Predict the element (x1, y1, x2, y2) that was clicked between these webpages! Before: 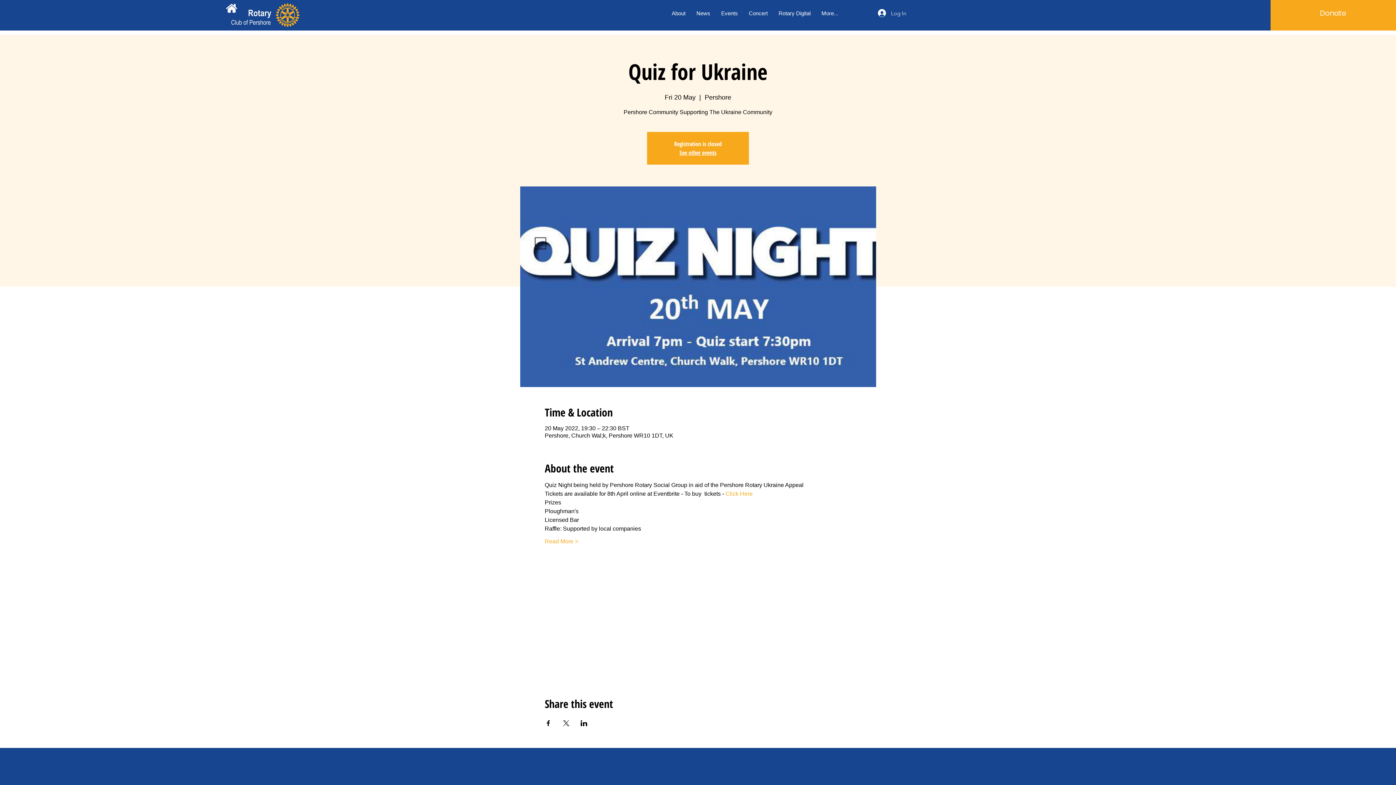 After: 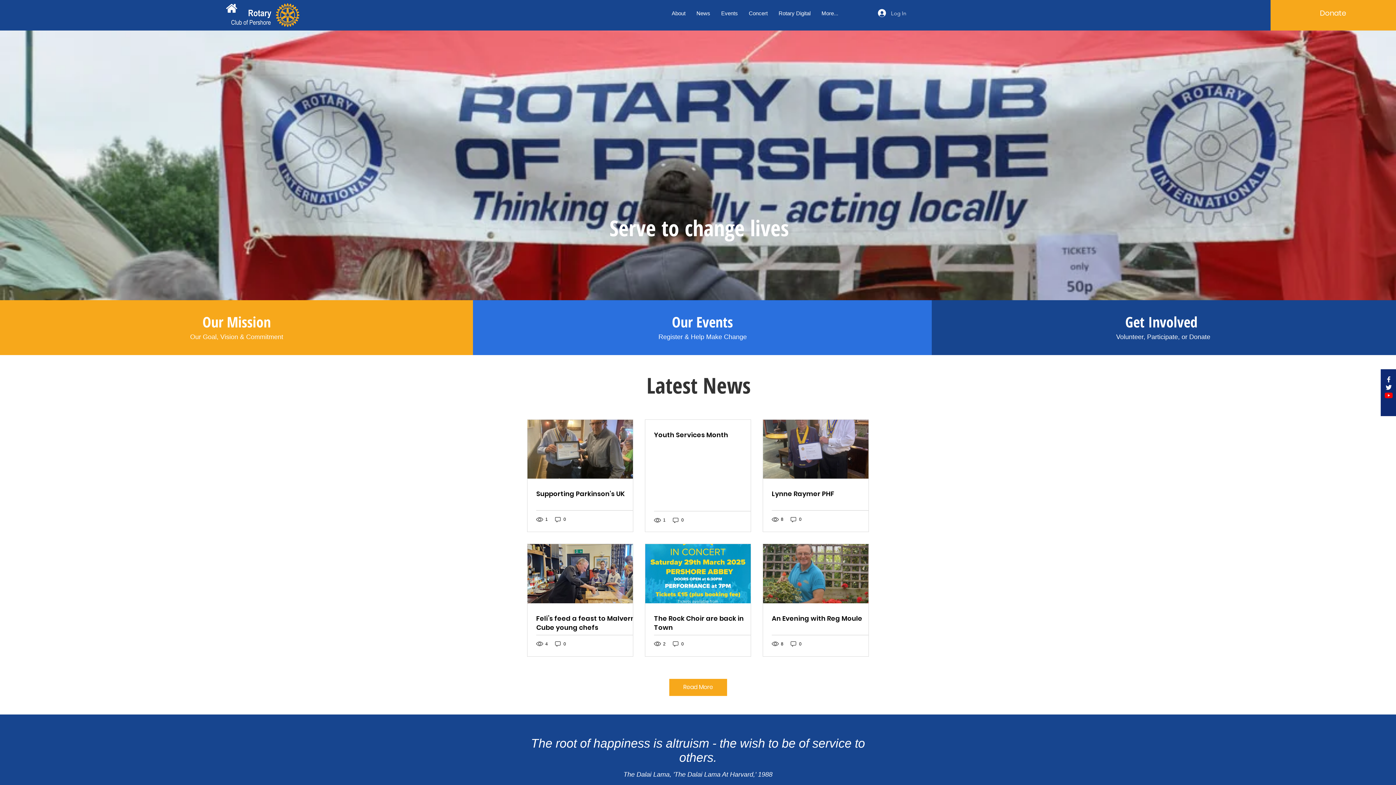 Action: bbox: (679, 148, 716, 156) label: See other events